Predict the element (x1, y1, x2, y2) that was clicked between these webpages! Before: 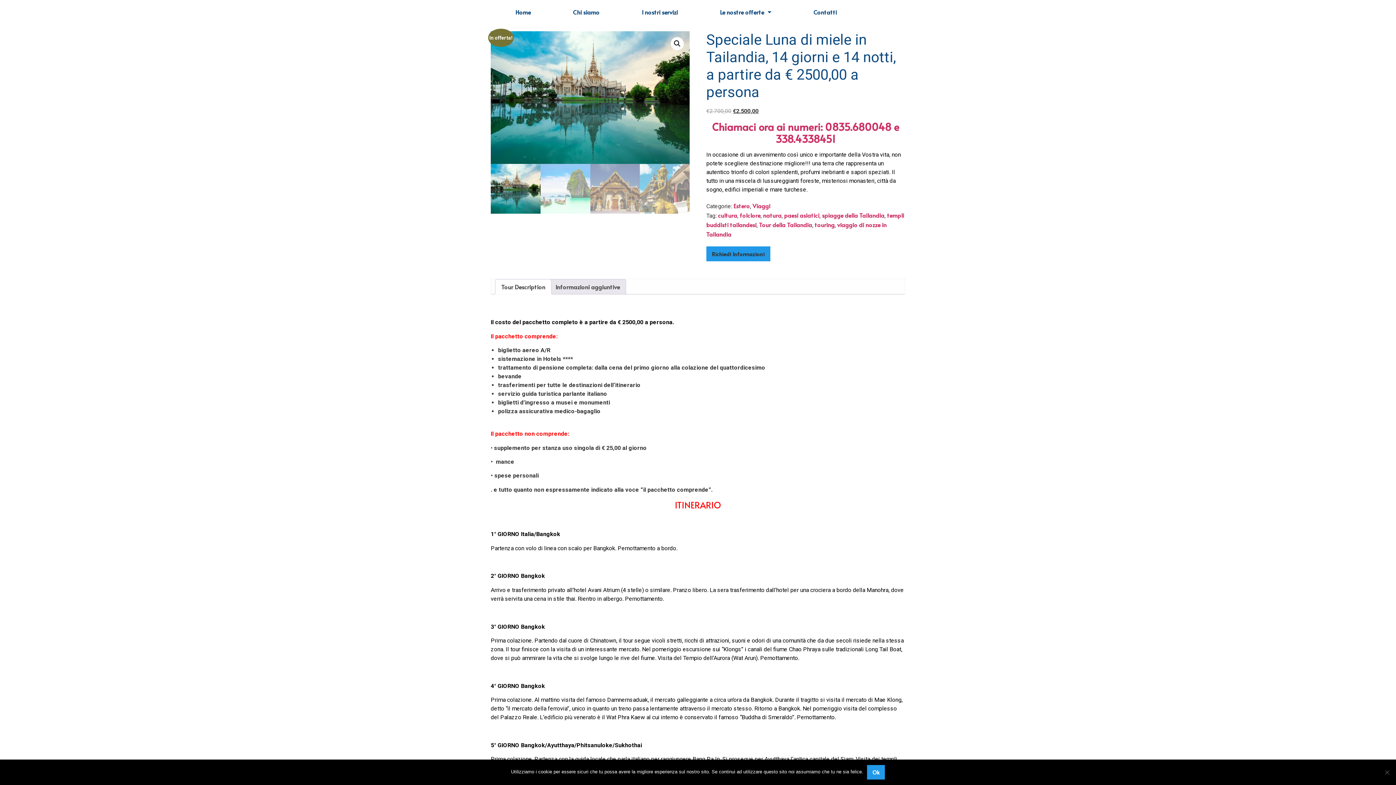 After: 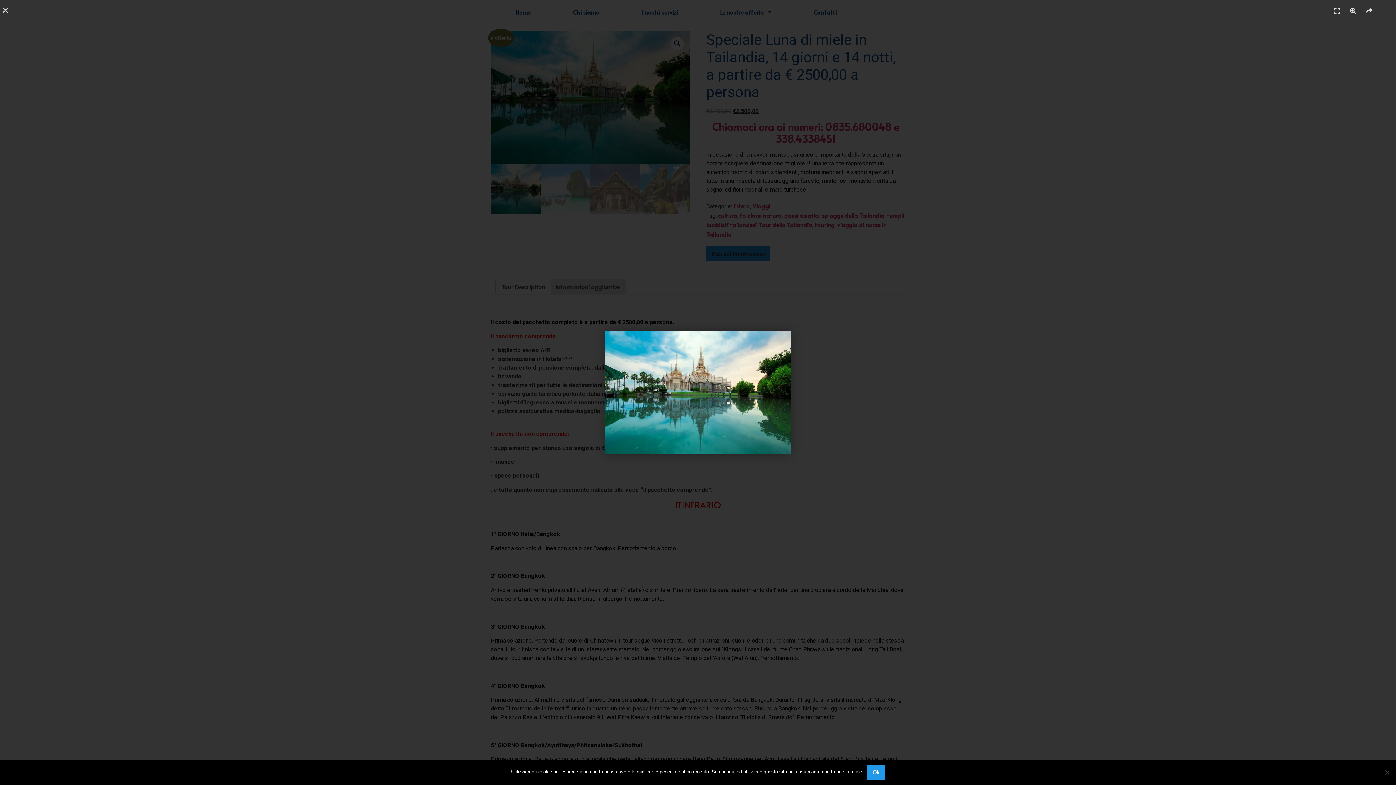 Action: bbox: (490, 31, 689, 163)